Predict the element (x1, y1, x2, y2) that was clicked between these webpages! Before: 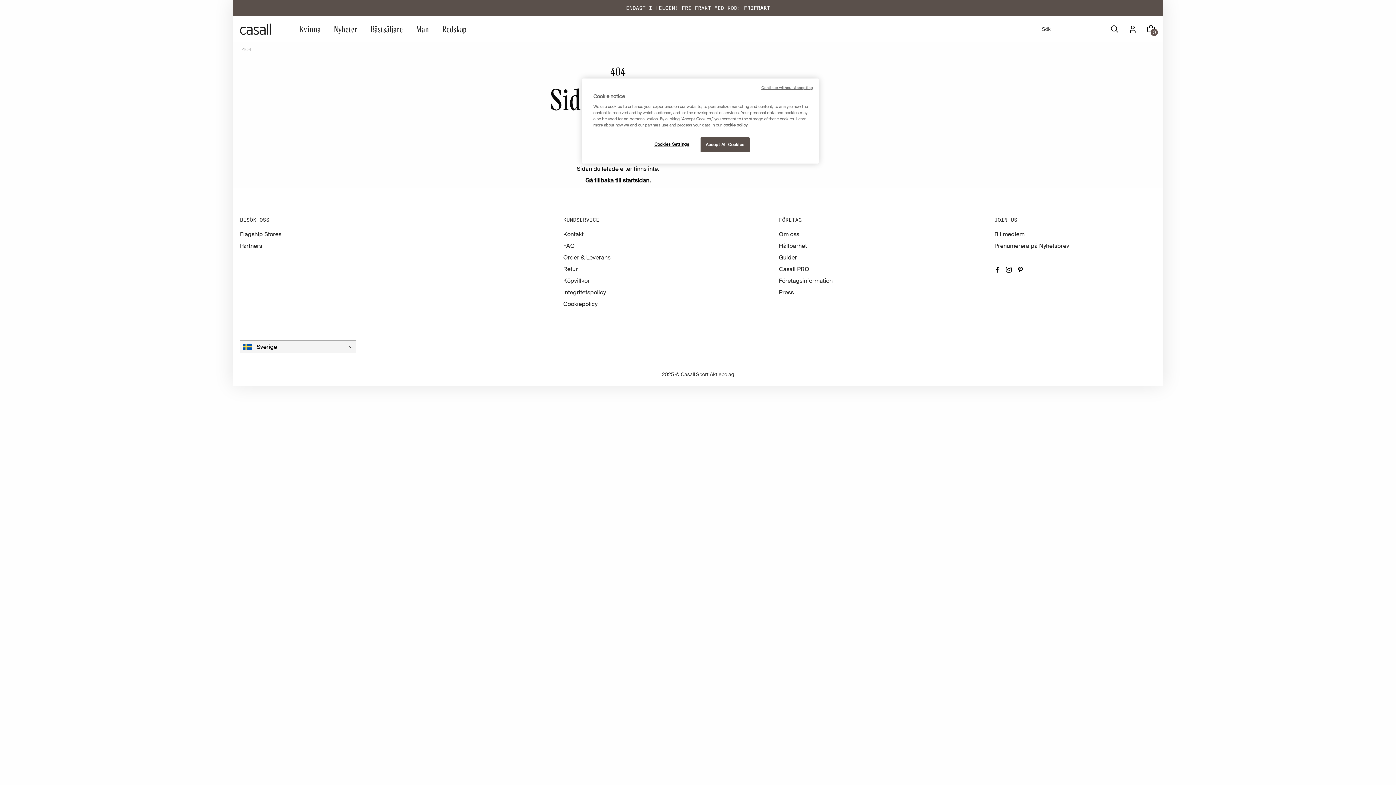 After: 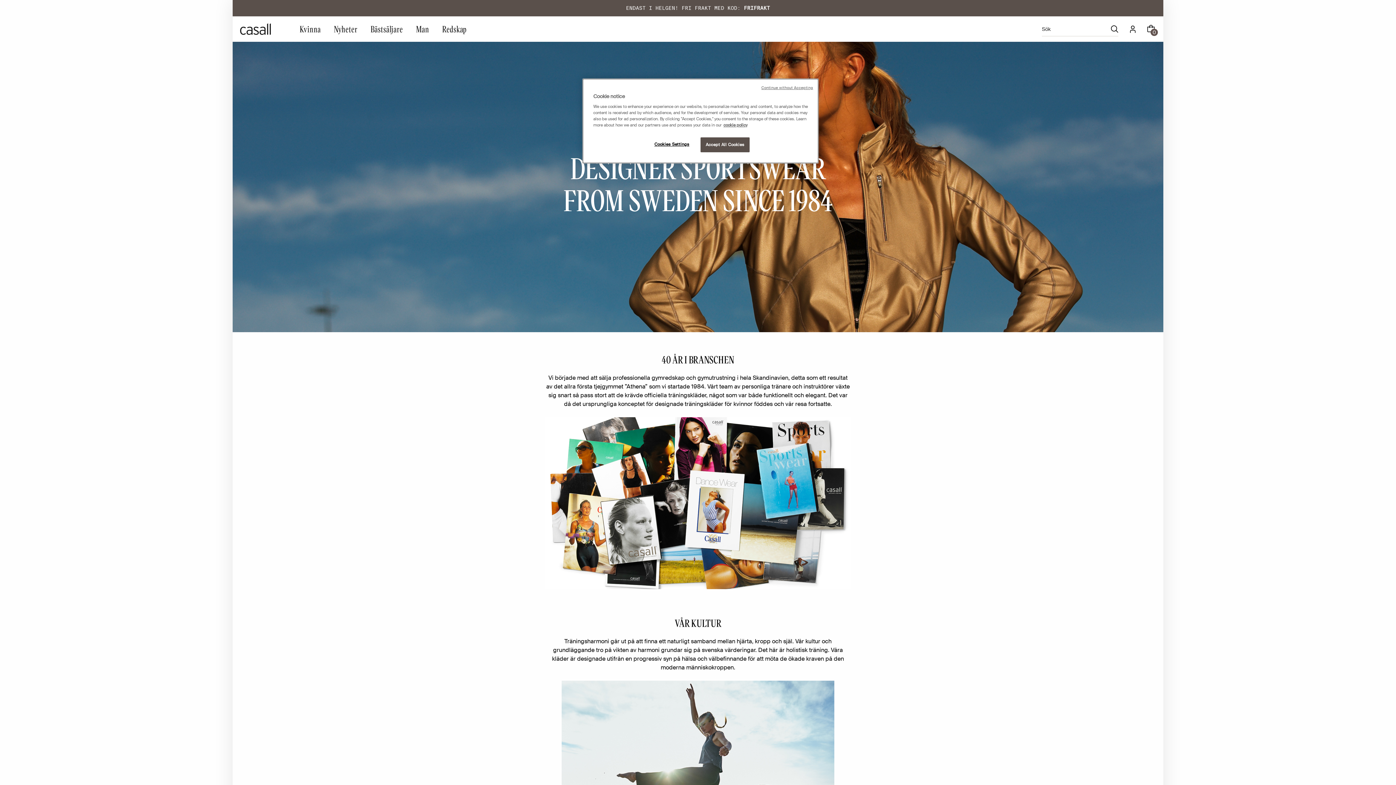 Action: label: Om oss bbox: (779, 230, 799, 238)